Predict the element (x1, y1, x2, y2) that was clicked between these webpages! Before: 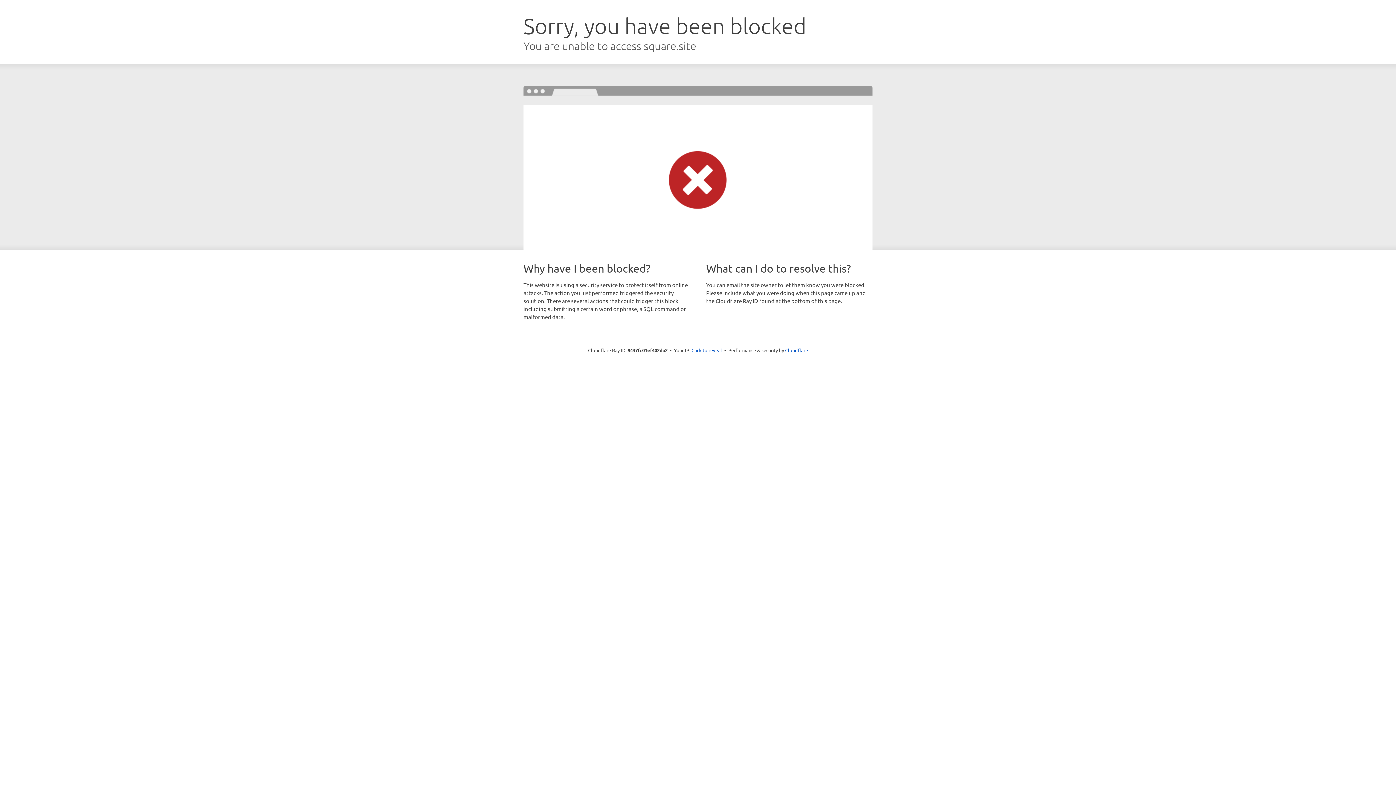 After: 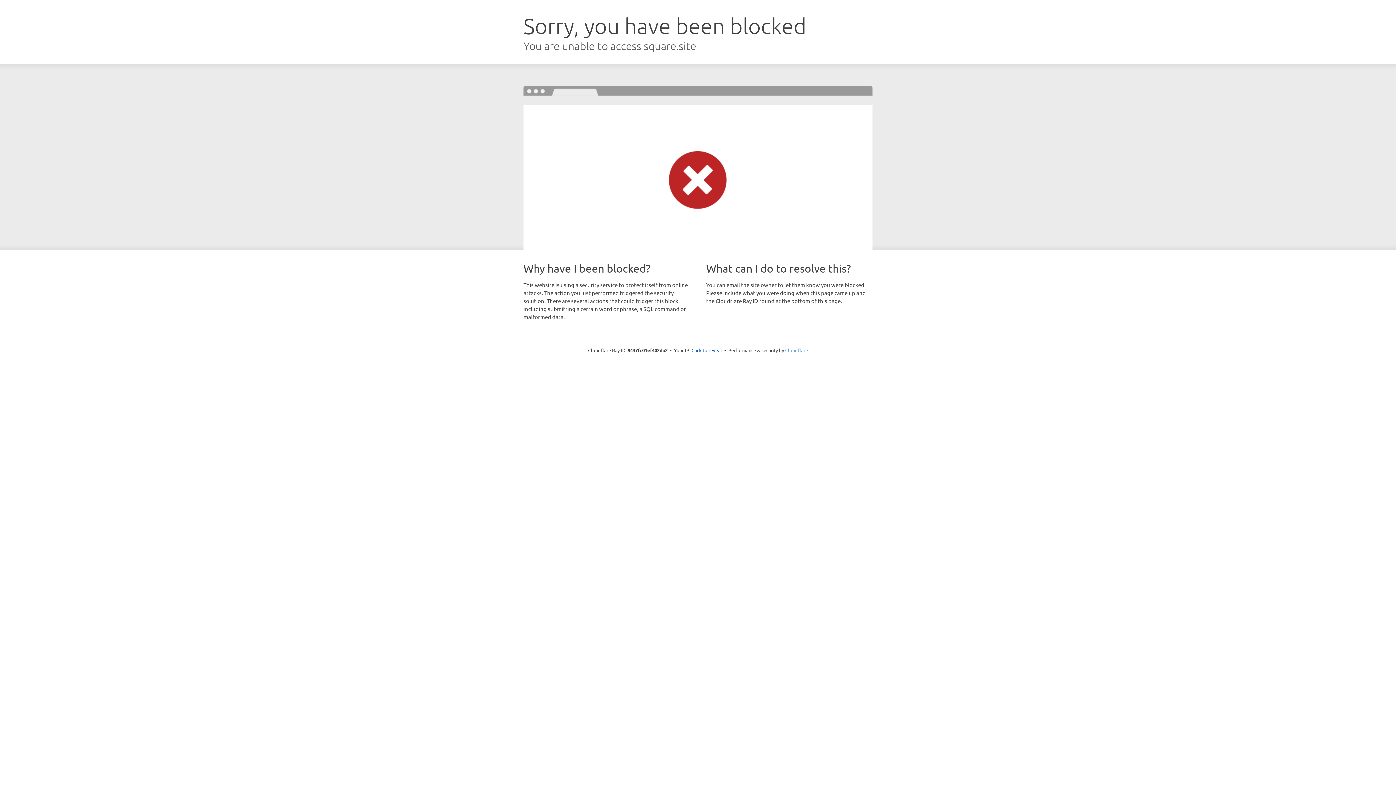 Action: bbox: (785, 347, 808, 353) label: Cloudflare